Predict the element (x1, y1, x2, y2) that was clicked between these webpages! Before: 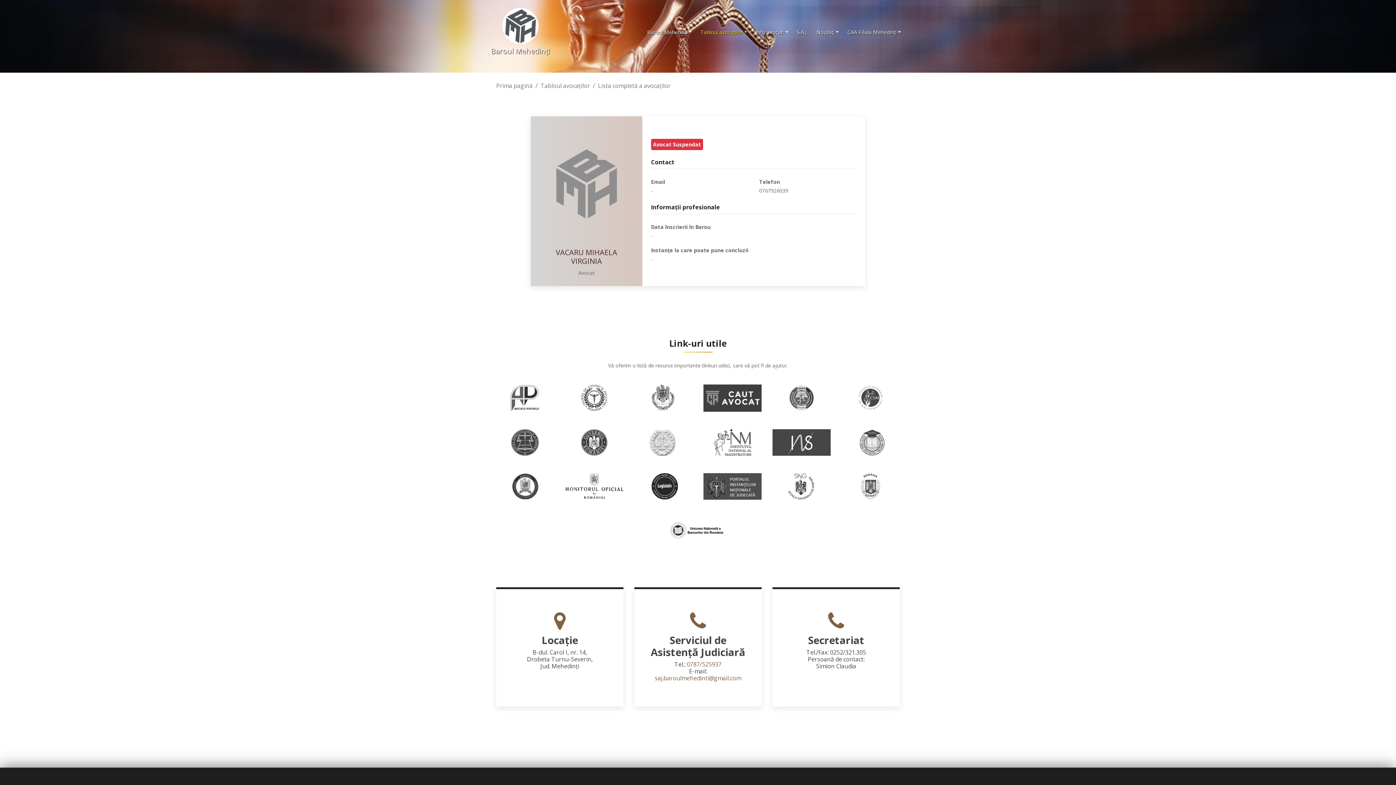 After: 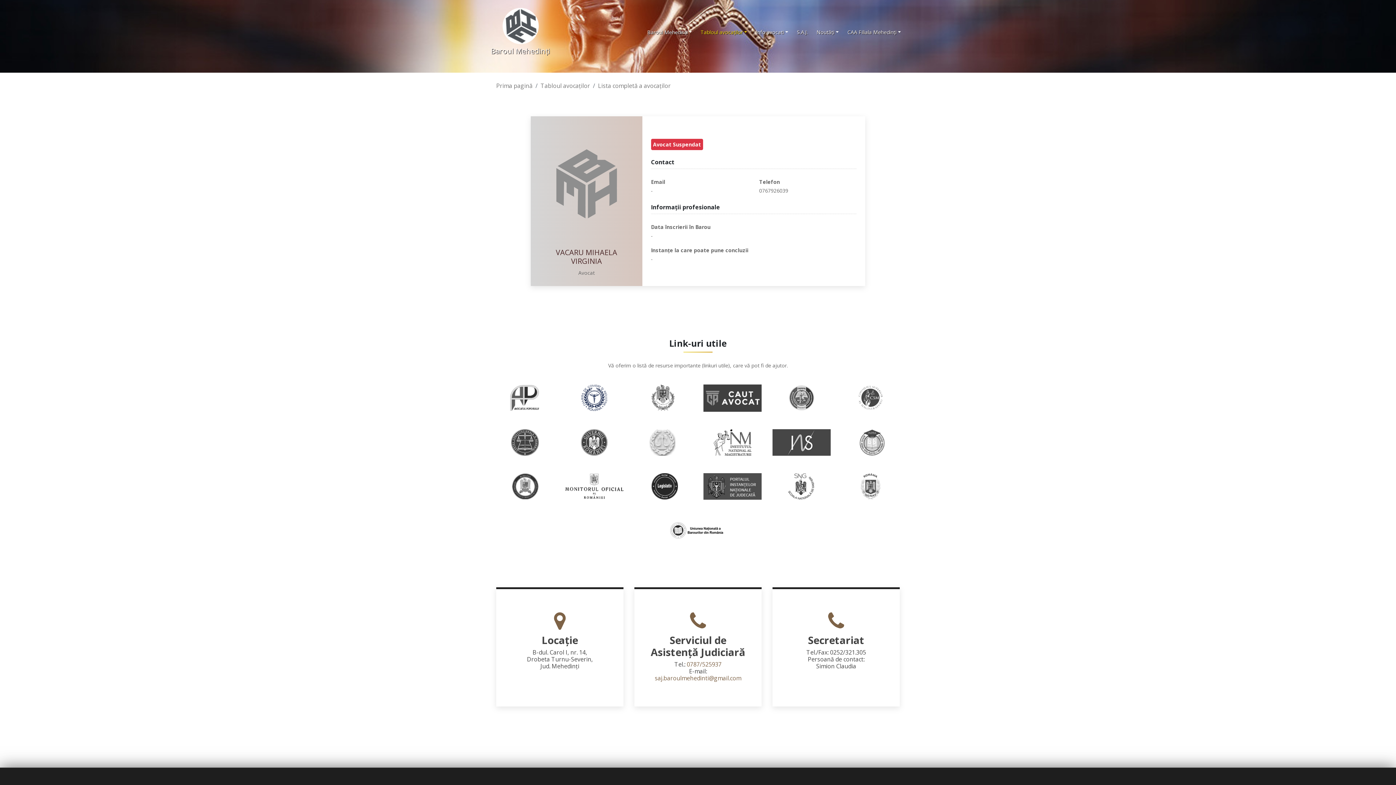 Action: bbox: (565, 393, 623, 401)